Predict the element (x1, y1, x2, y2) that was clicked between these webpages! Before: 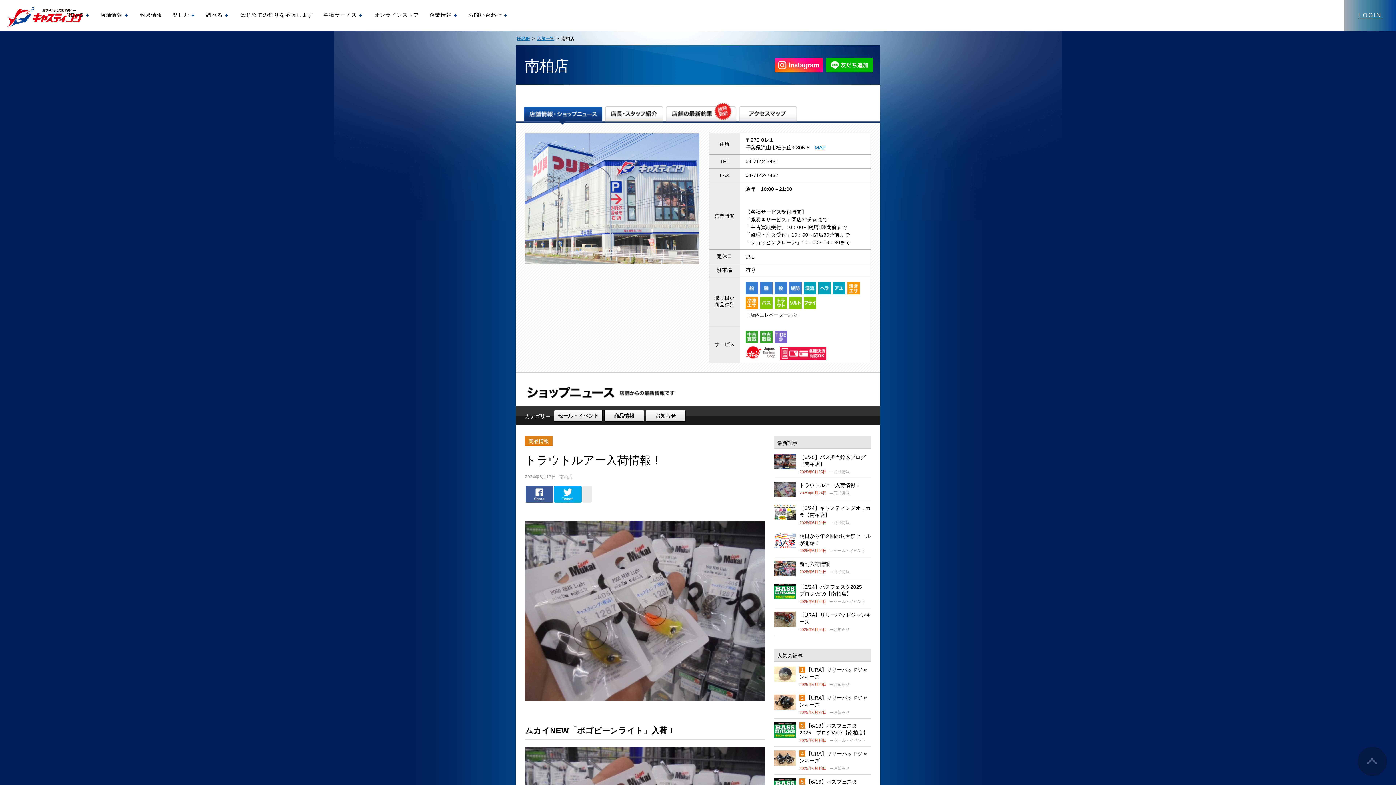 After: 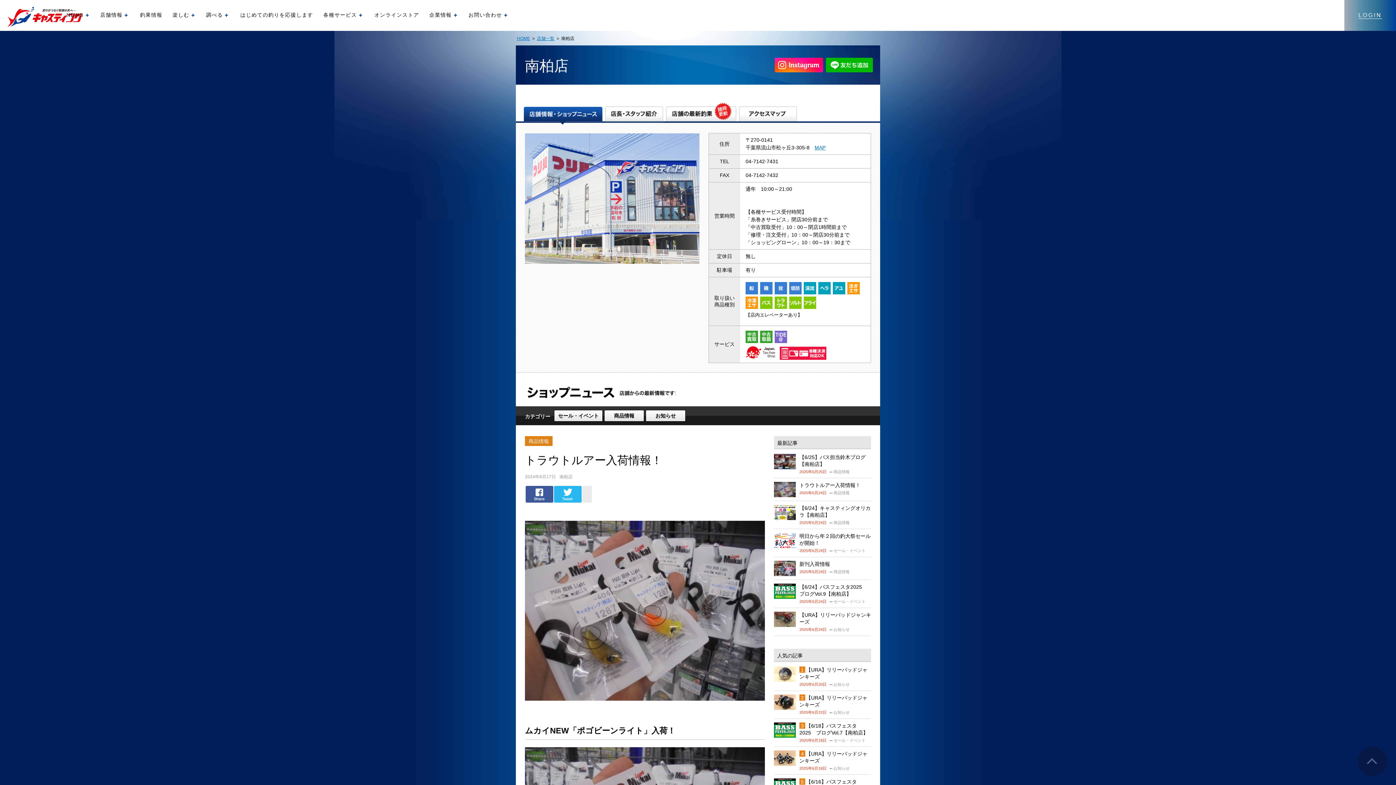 Action: bbox: (558, 486, 577, 502)